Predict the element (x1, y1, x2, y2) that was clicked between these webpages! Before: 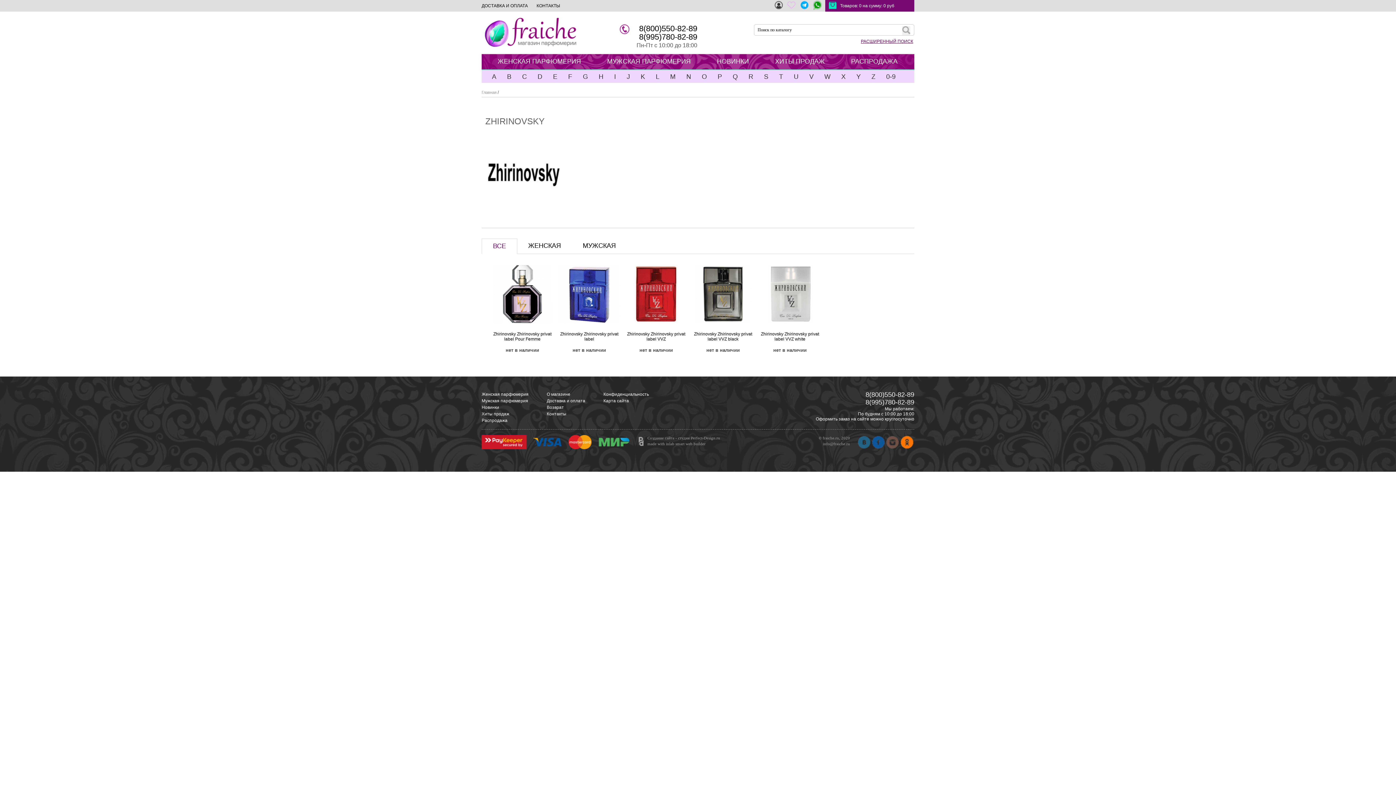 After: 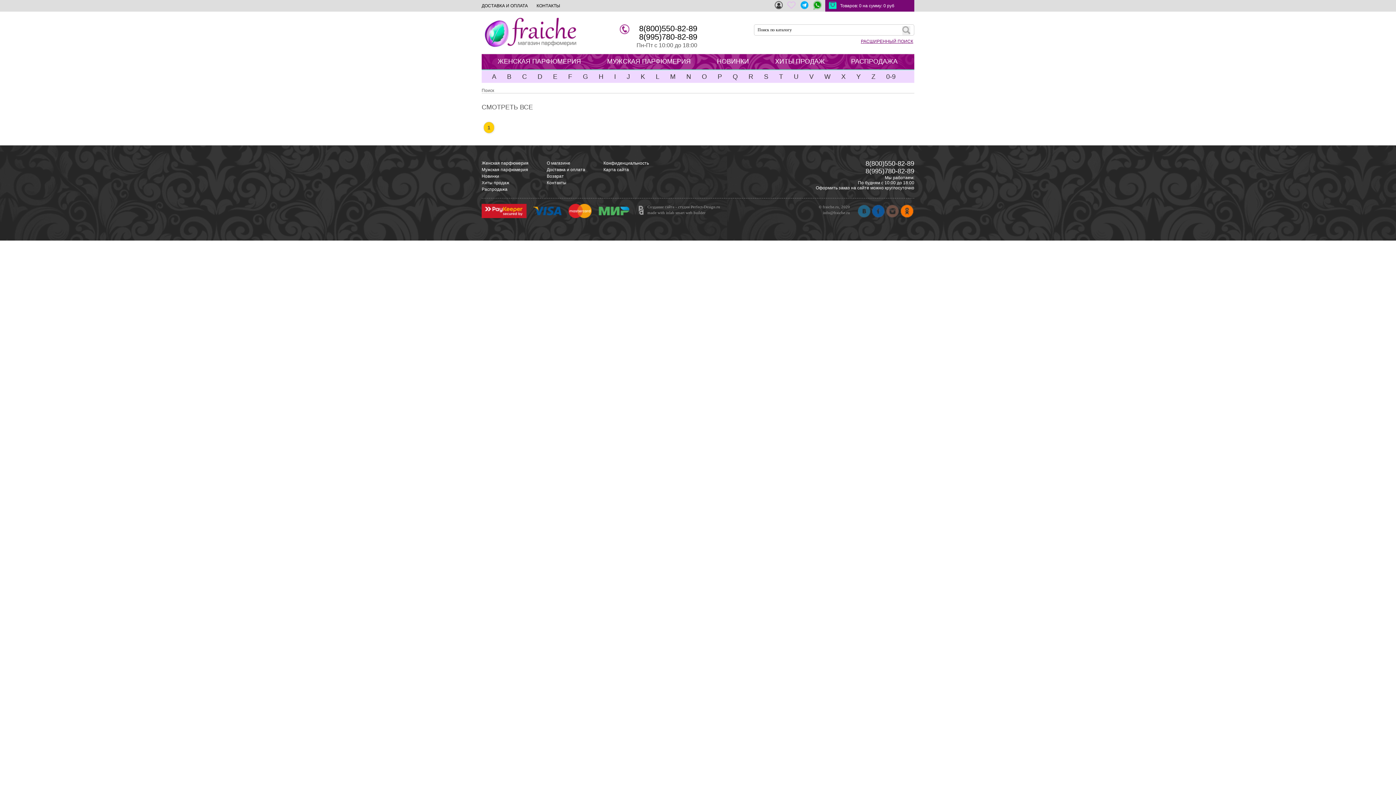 Action: bbox: (902, 26, 910, 35)